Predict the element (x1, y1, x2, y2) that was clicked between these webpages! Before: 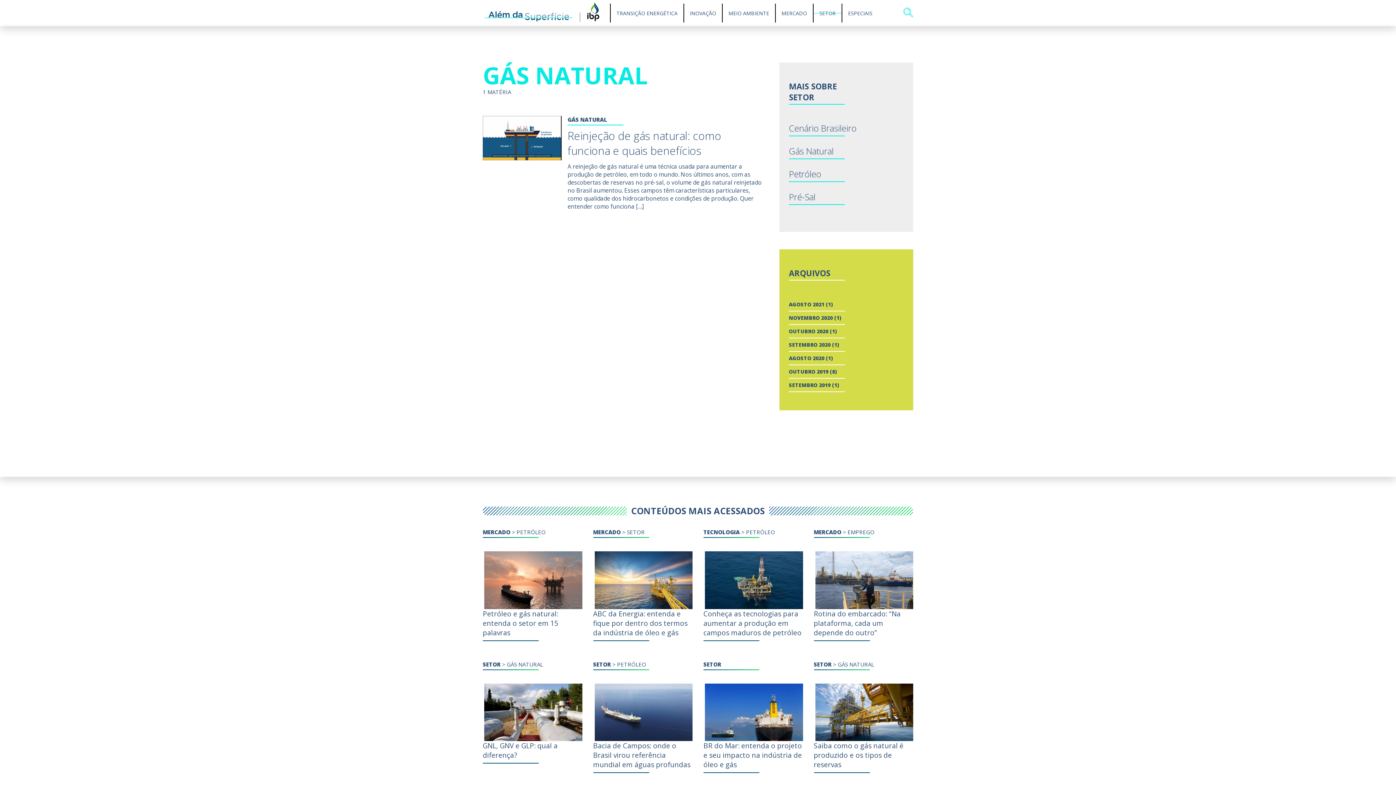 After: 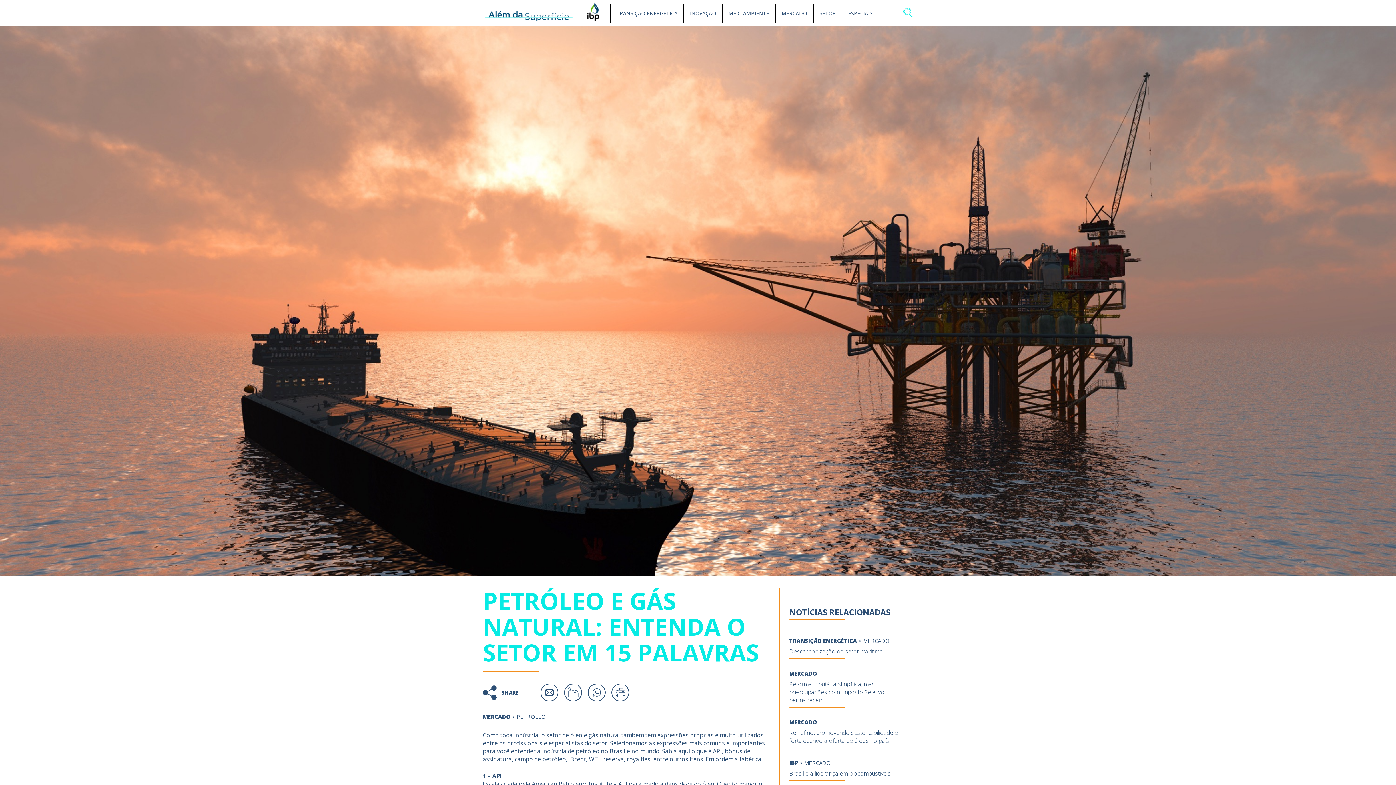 Action: bbox: (482, 528, 582, 637) label: MERCADO > PETRÓLEO
Petróleo e gás natural: entenda o setor em 15 palavras